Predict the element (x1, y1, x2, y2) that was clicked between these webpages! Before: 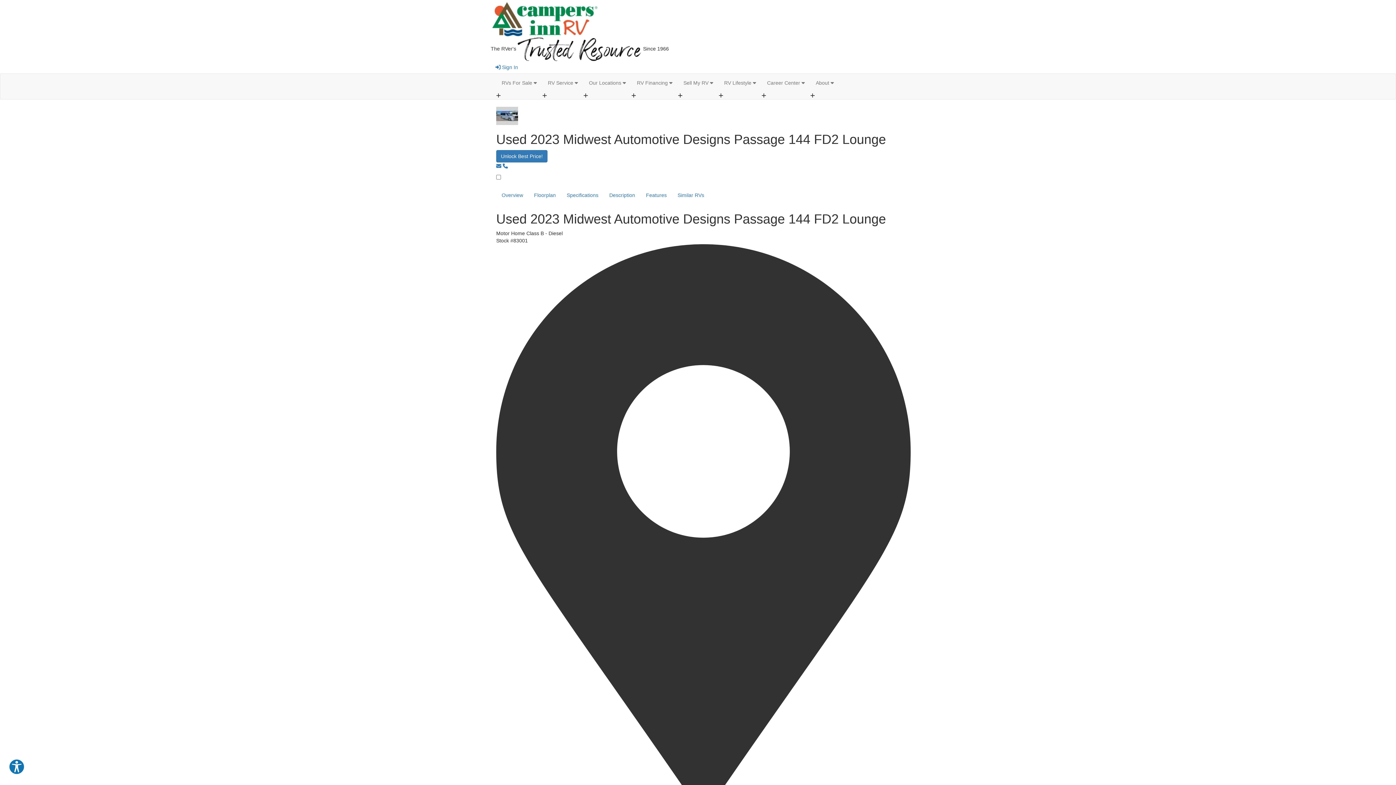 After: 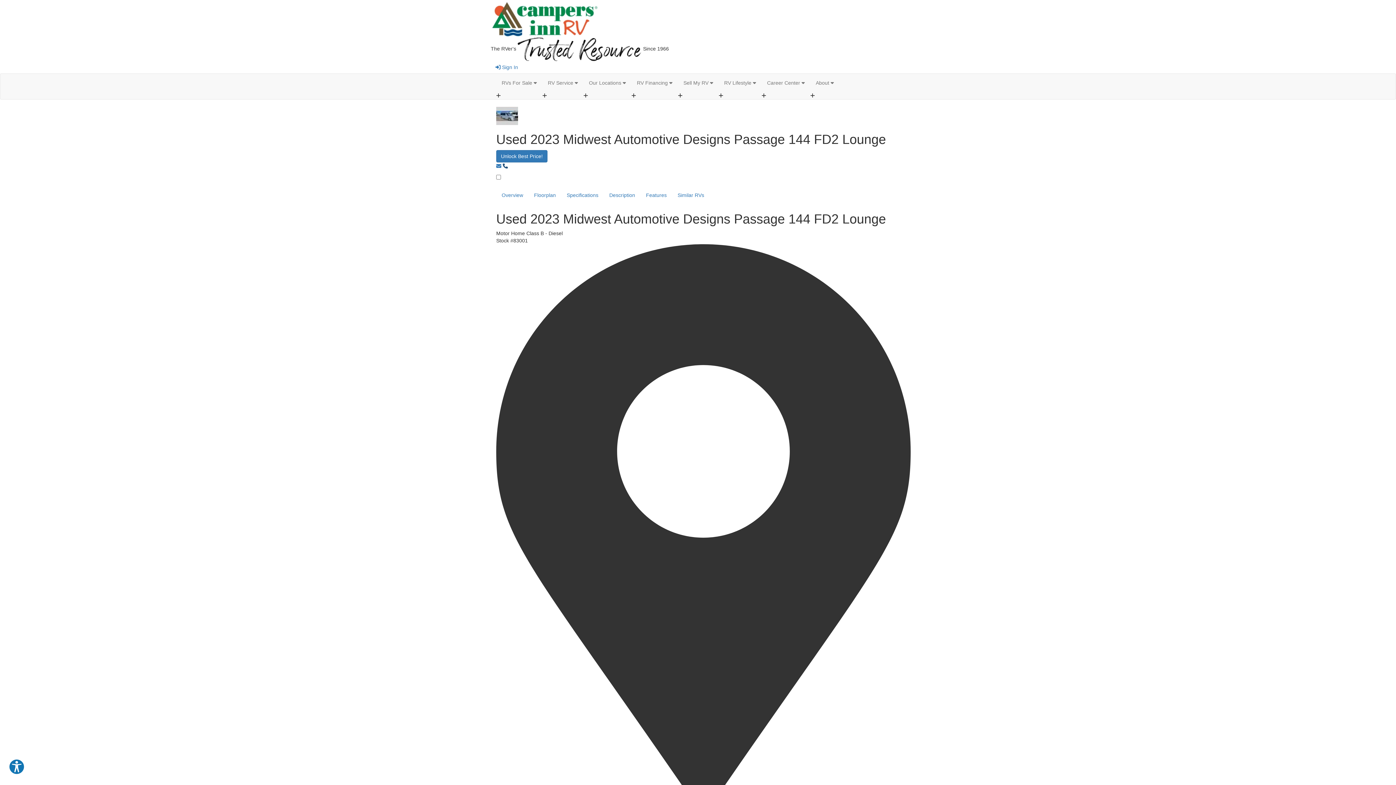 Action: bbox: (502, 163, 508, 169)